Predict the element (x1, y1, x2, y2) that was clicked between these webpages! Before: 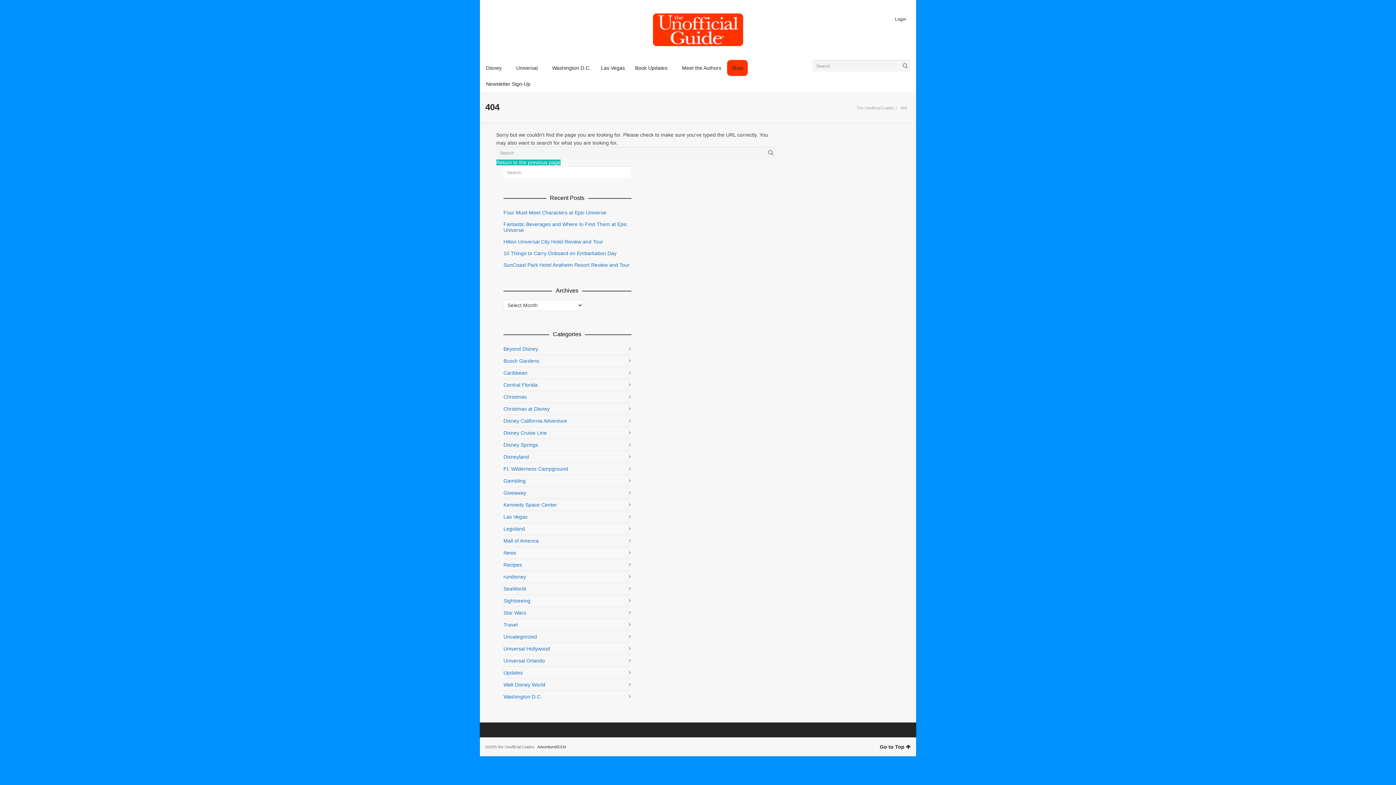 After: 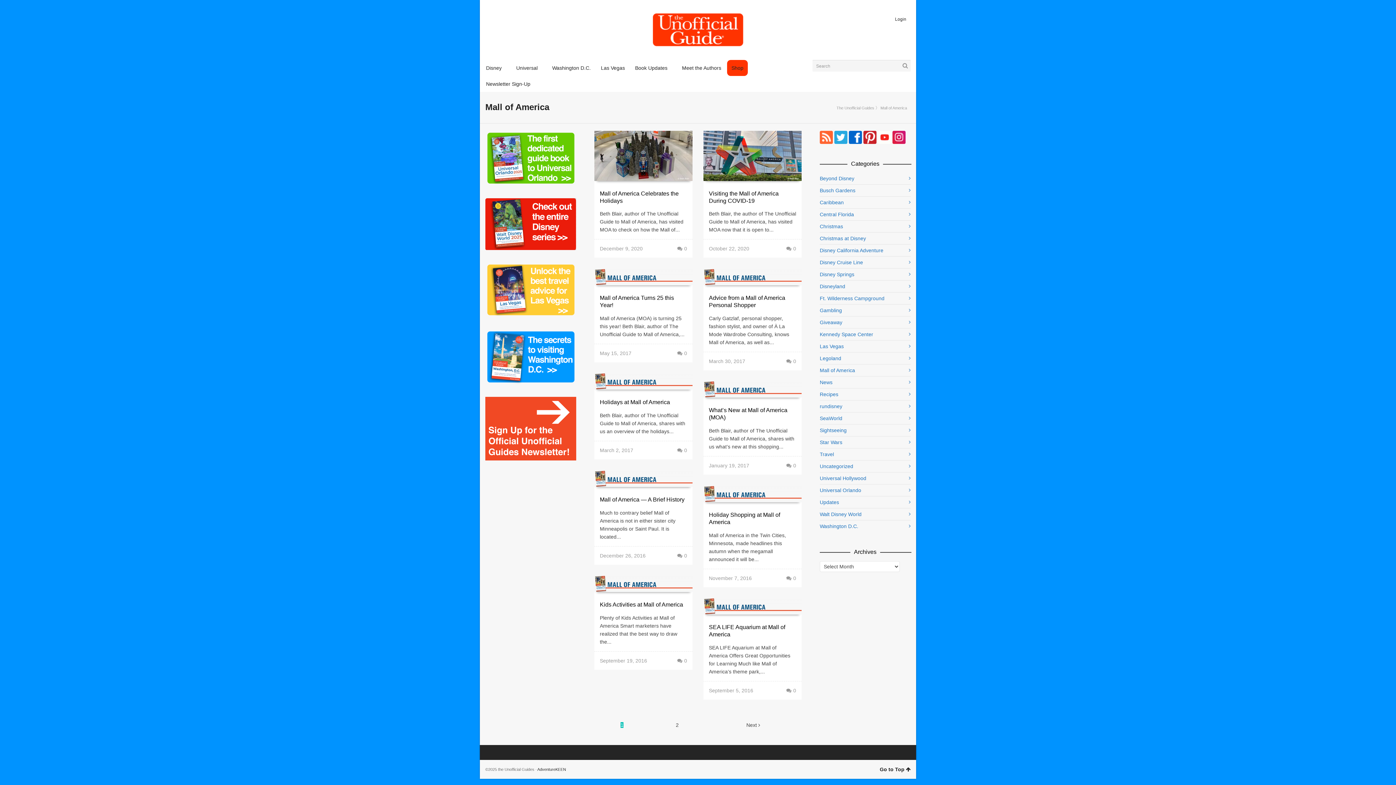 Action: label: Mall of America bbox: (503, 535, 630, 546)